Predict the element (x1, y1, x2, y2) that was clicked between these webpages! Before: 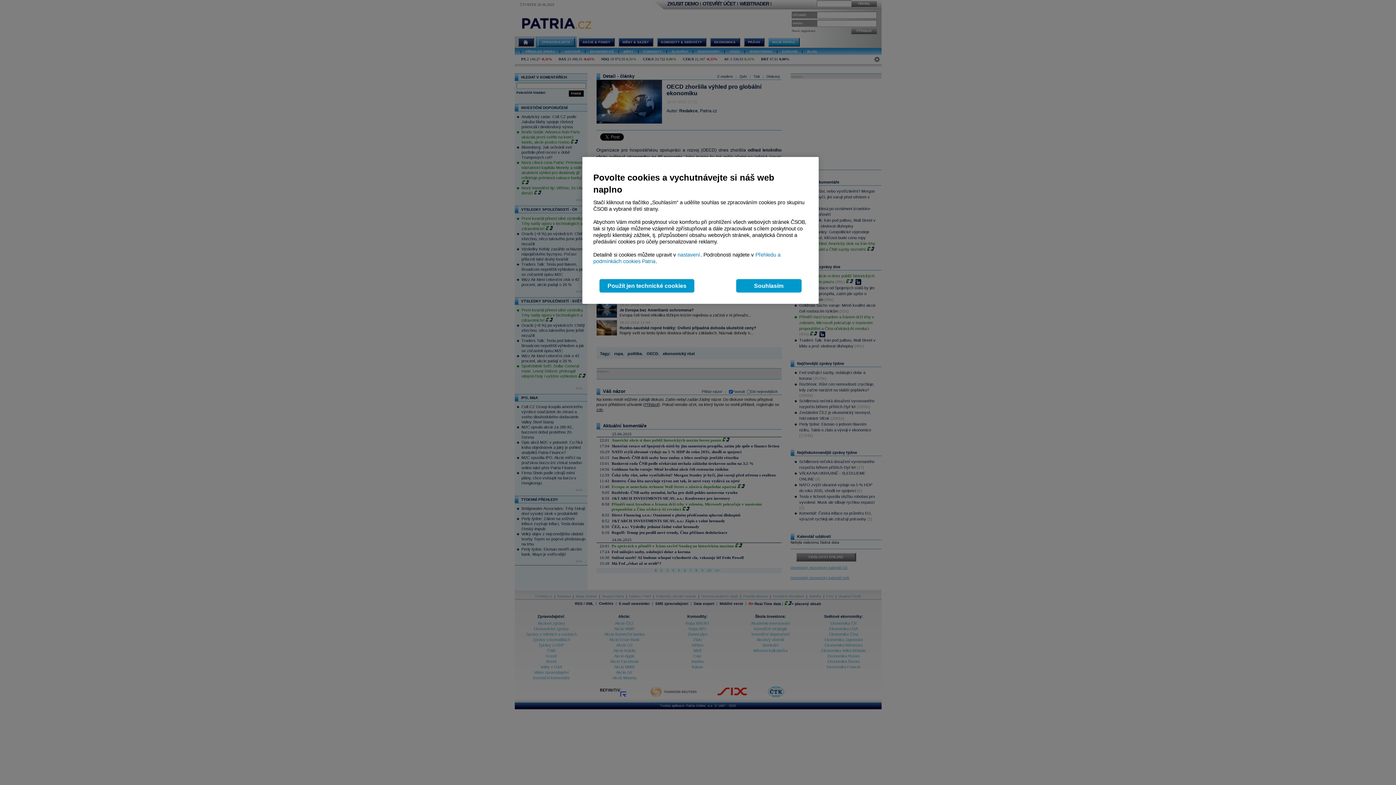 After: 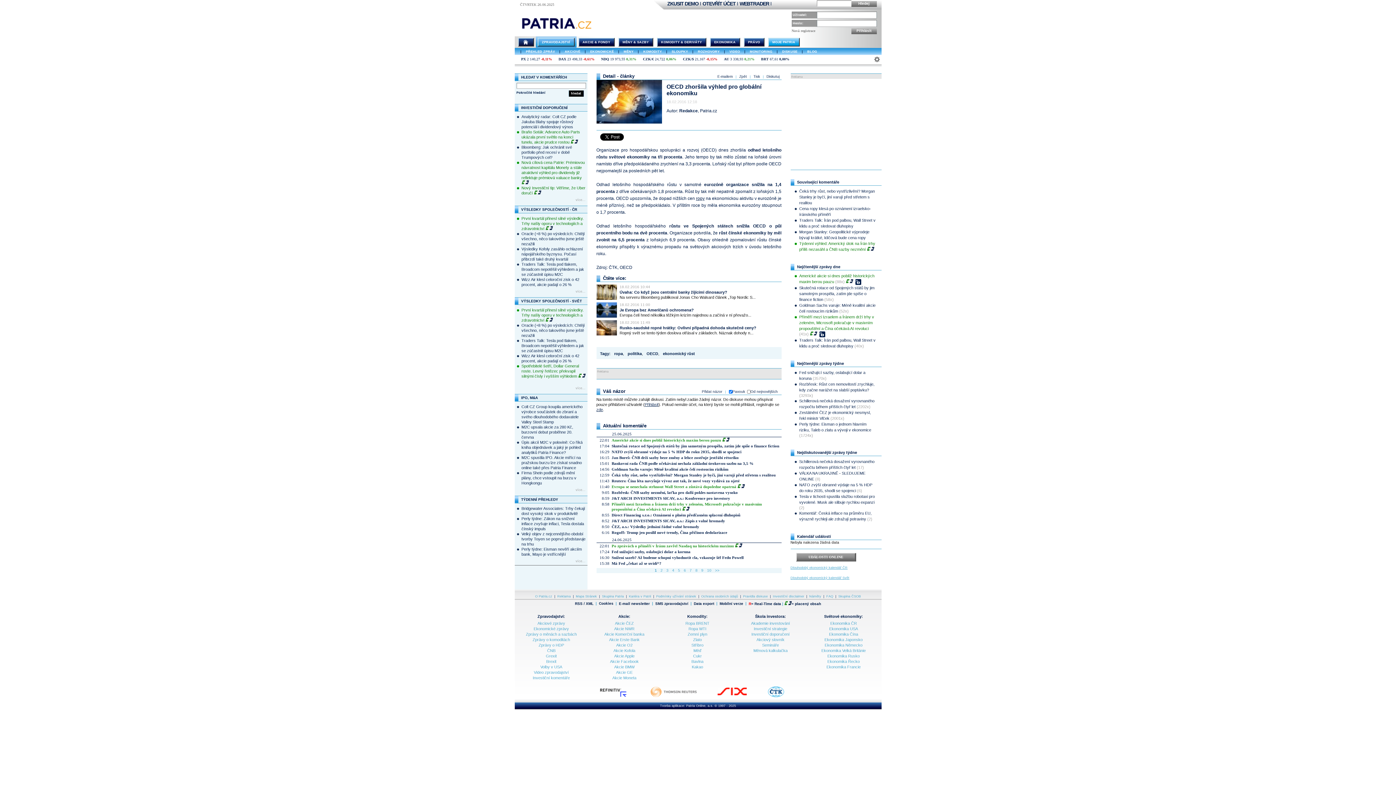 Action: bbox: (736, 279, 801, 292) label: Souhlasím